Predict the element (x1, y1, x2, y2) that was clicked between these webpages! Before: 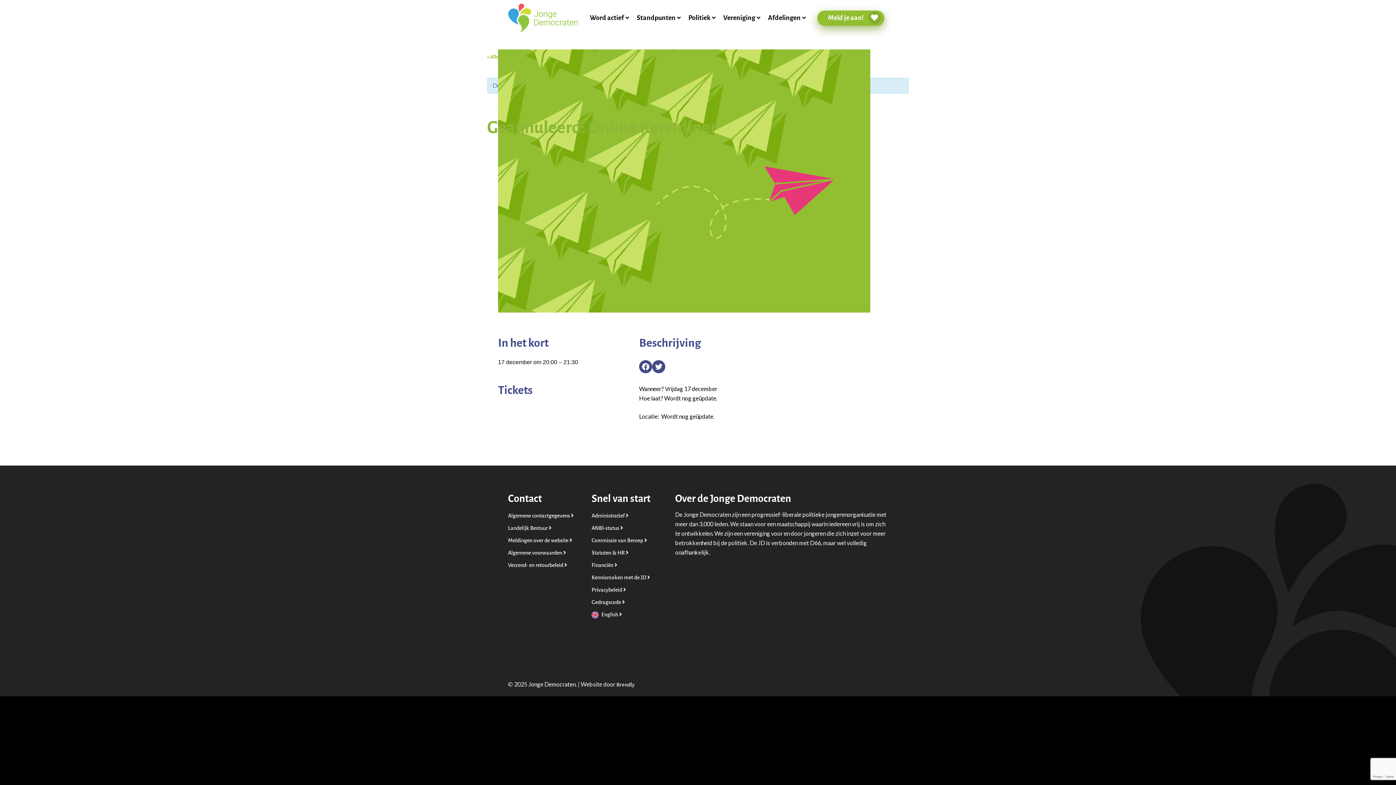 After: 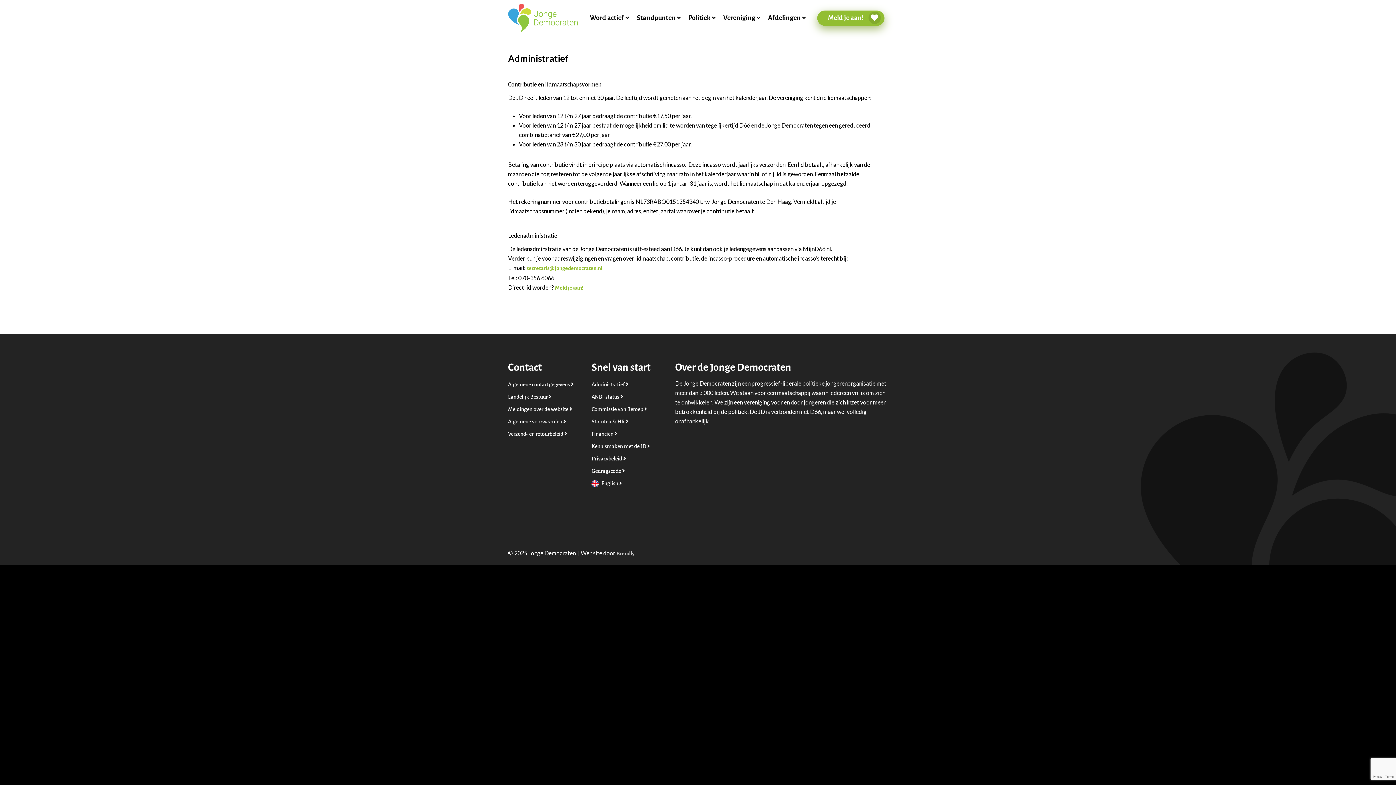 Action: bbox: (591, 511, 667, 521) label: Administratief 